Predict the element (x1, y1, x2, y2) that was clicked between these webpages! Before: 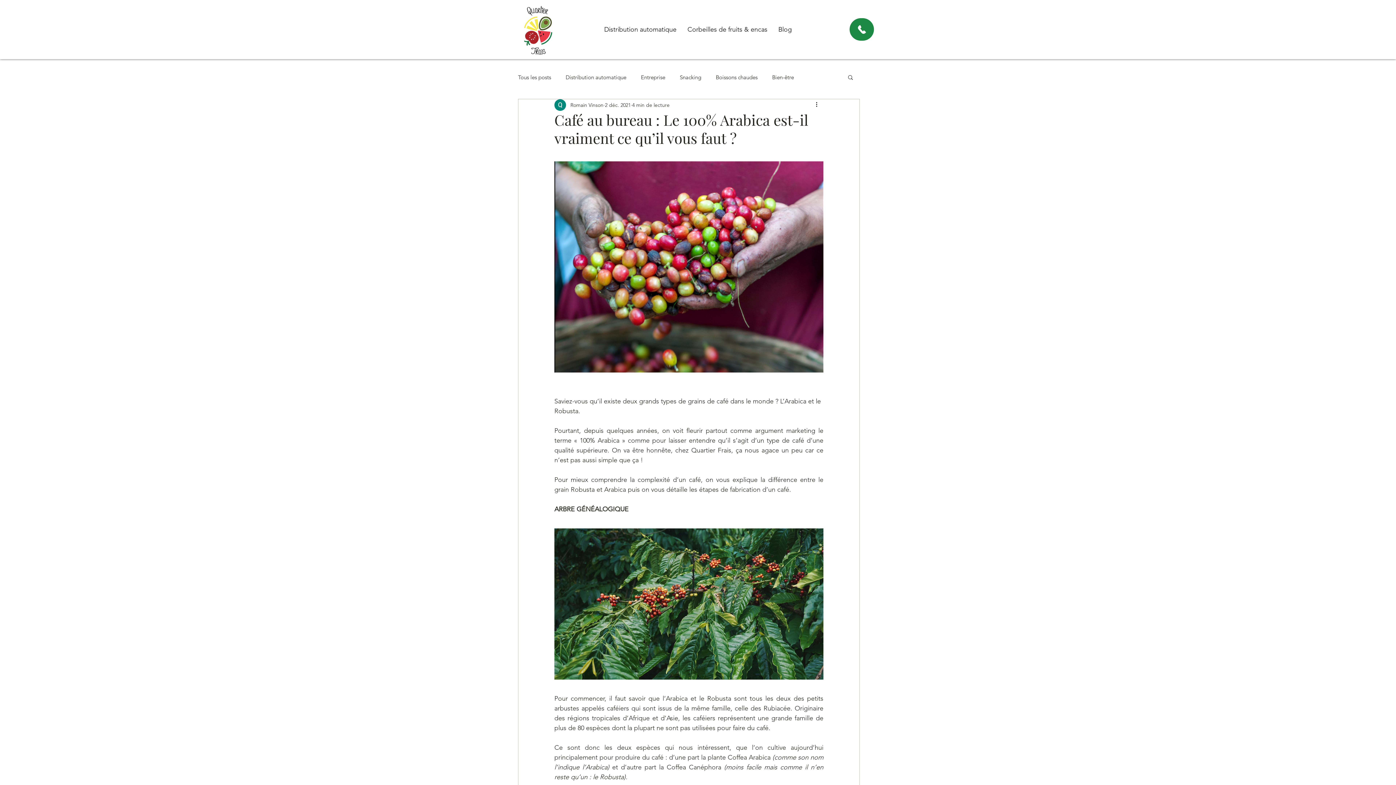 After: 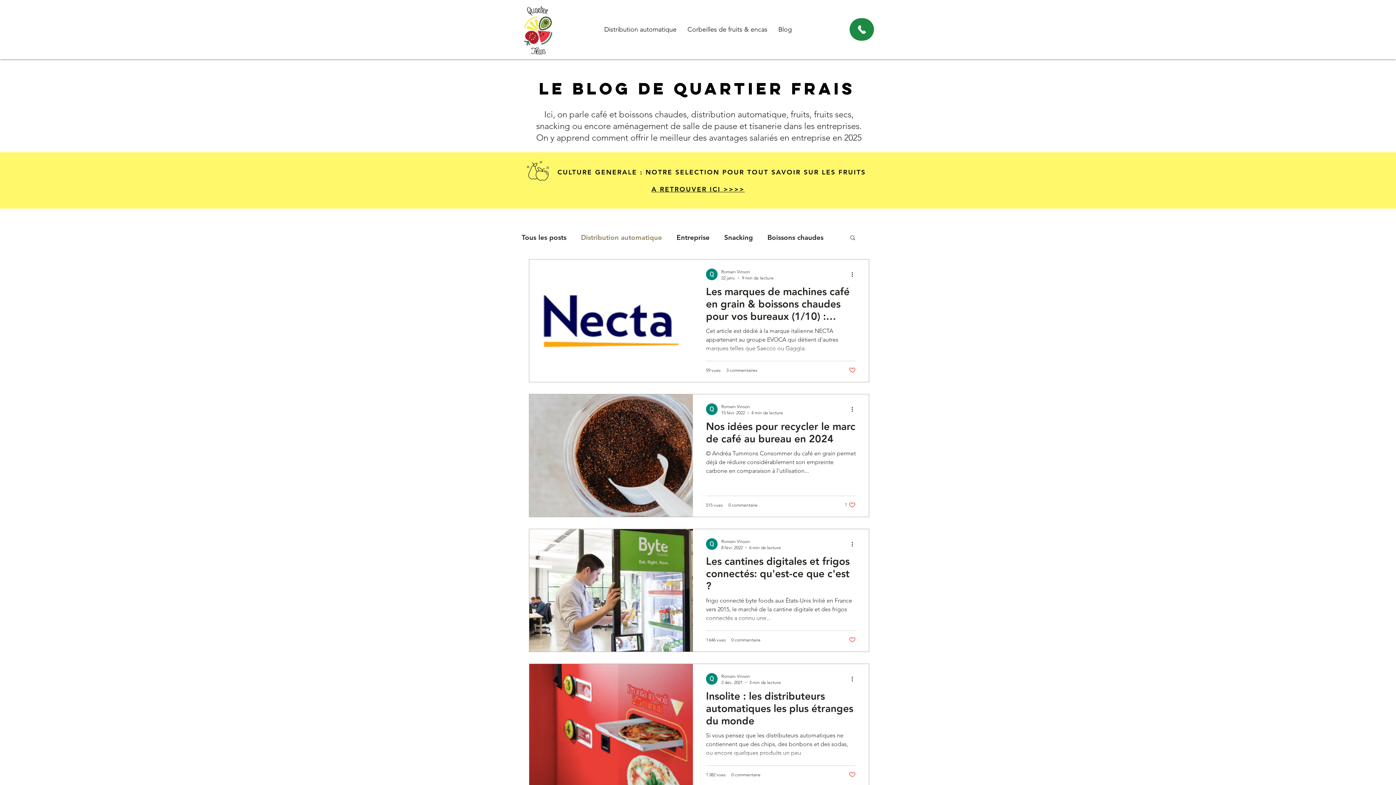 Action: label: Distribution automatique bbox: (565, 73, 626, 80)